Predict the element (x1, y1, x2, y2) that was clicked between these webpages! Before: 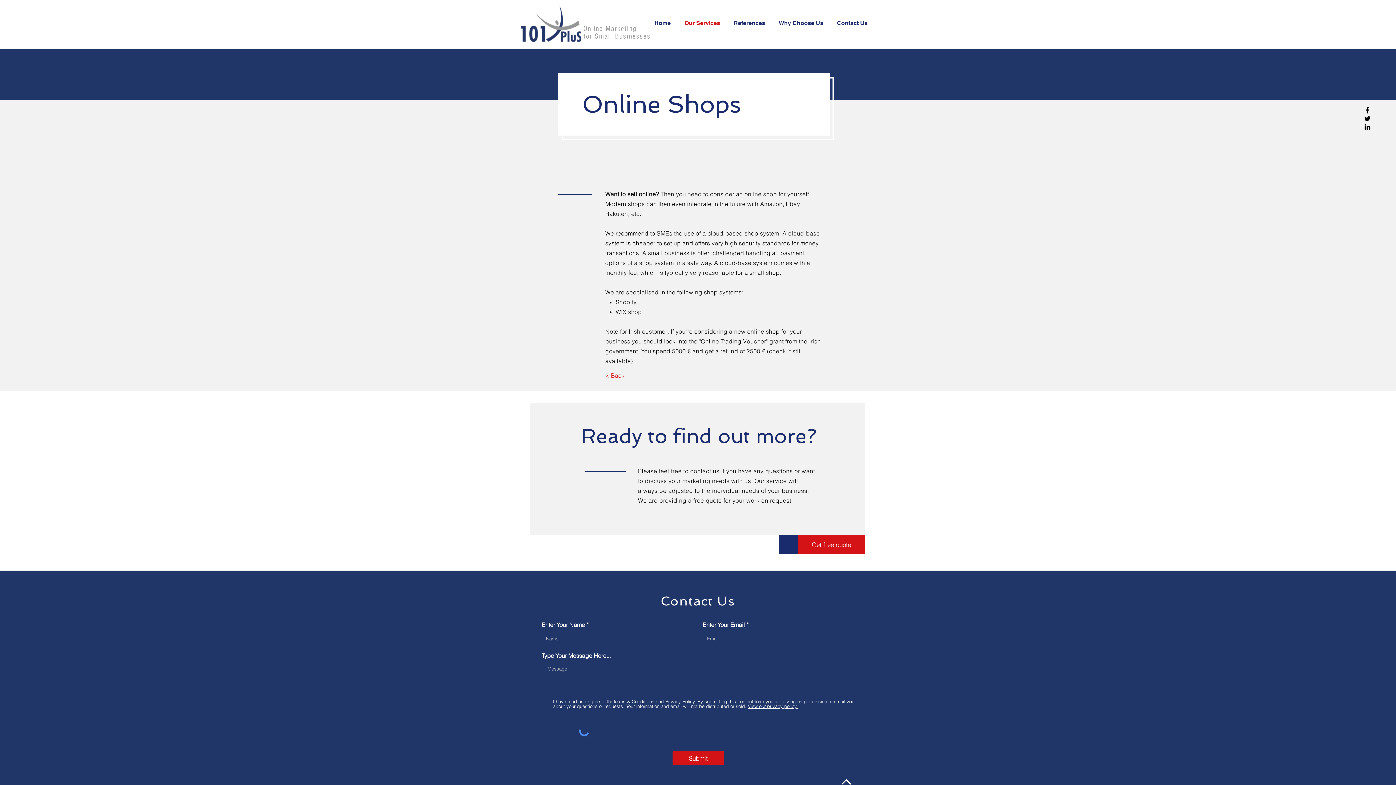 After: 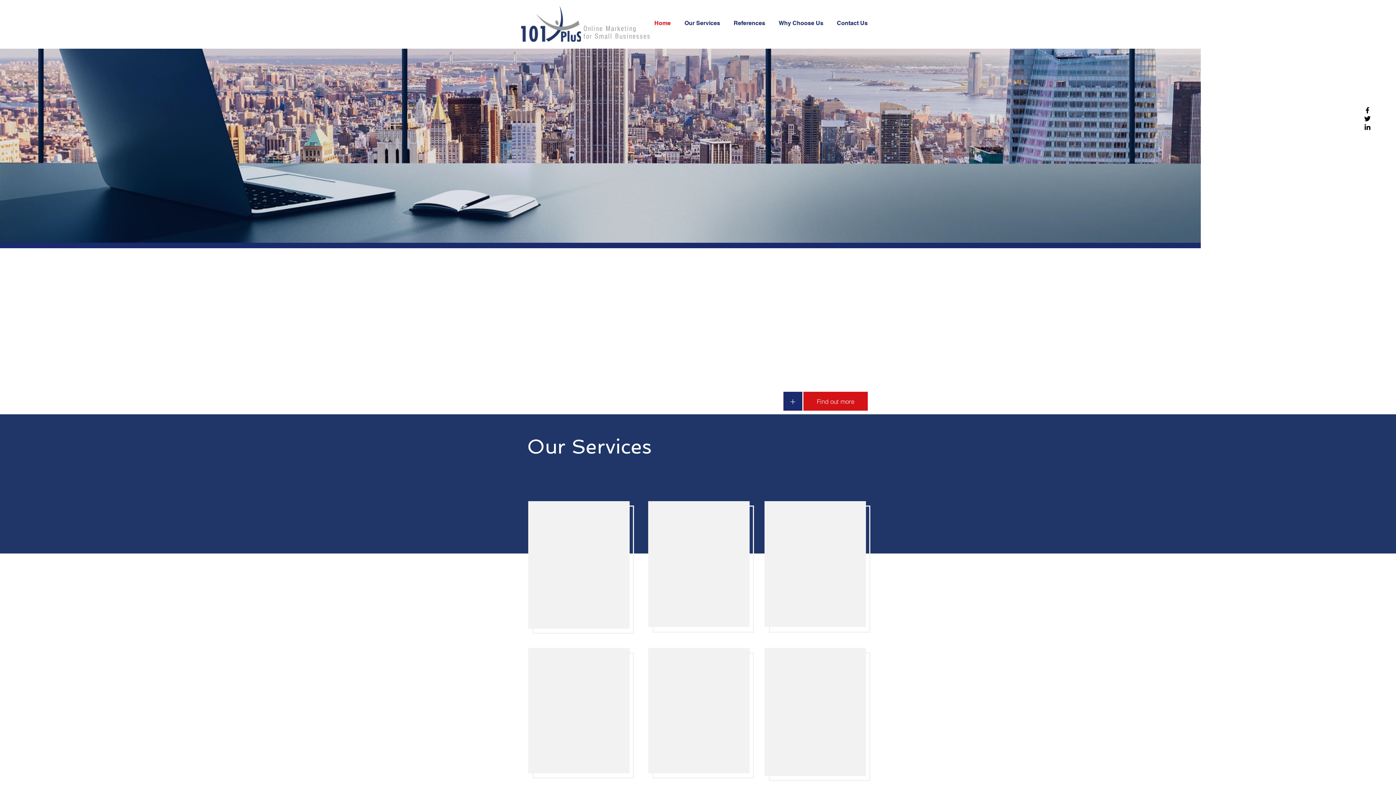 Action: bbox: (831, 14, 876, 32) label: Contact Us